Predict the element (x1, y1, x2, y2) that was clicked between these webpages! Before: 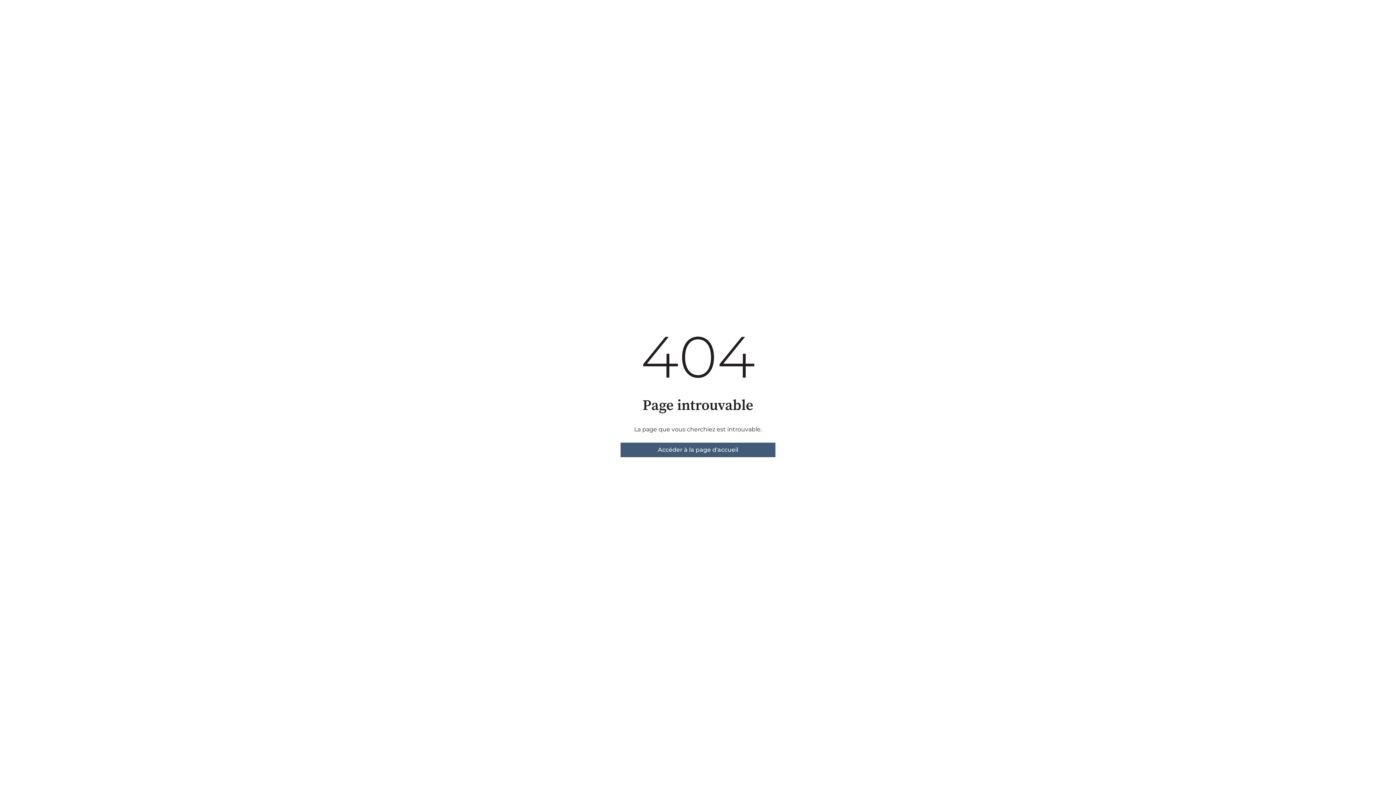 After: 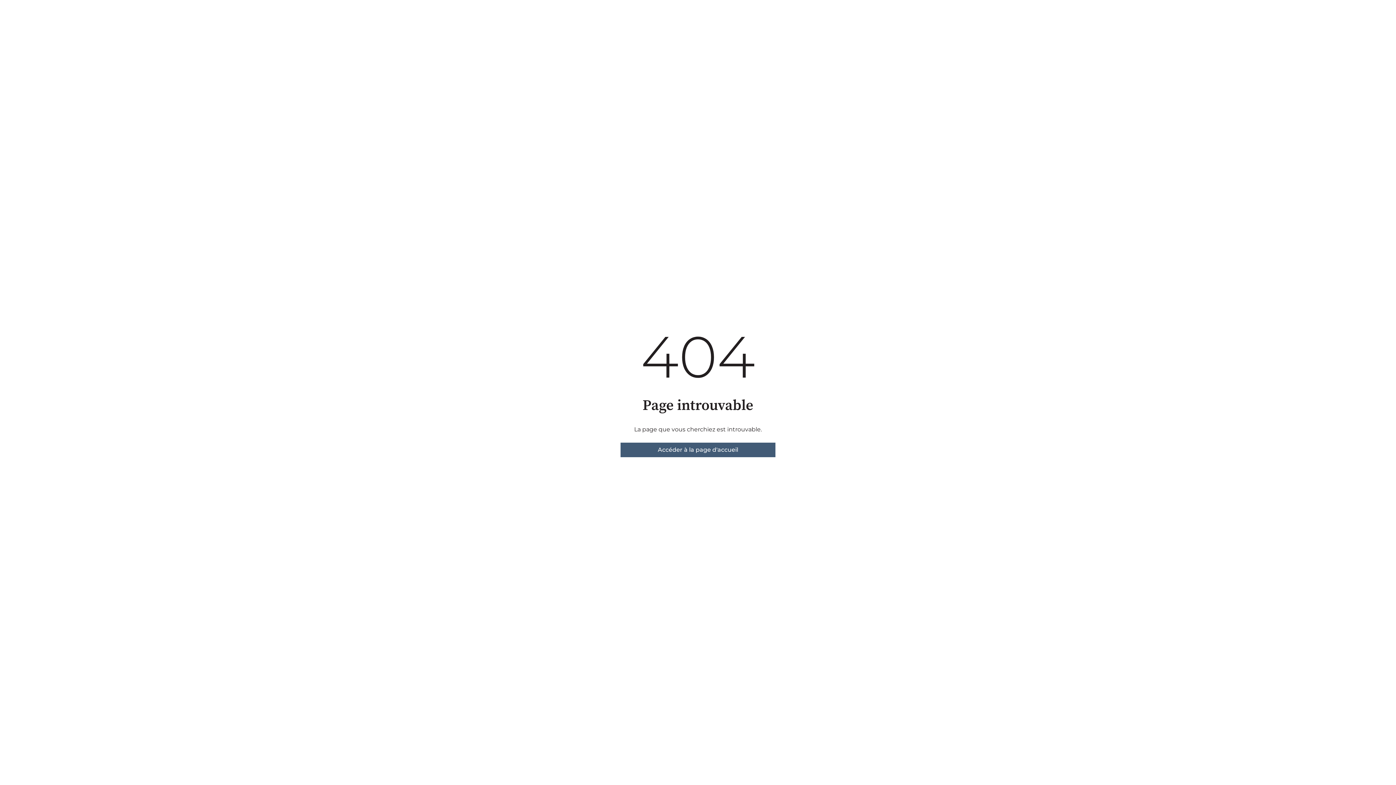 Action: bbox: (620, 442, 775, 457) label: Accéder à la page d'accueil